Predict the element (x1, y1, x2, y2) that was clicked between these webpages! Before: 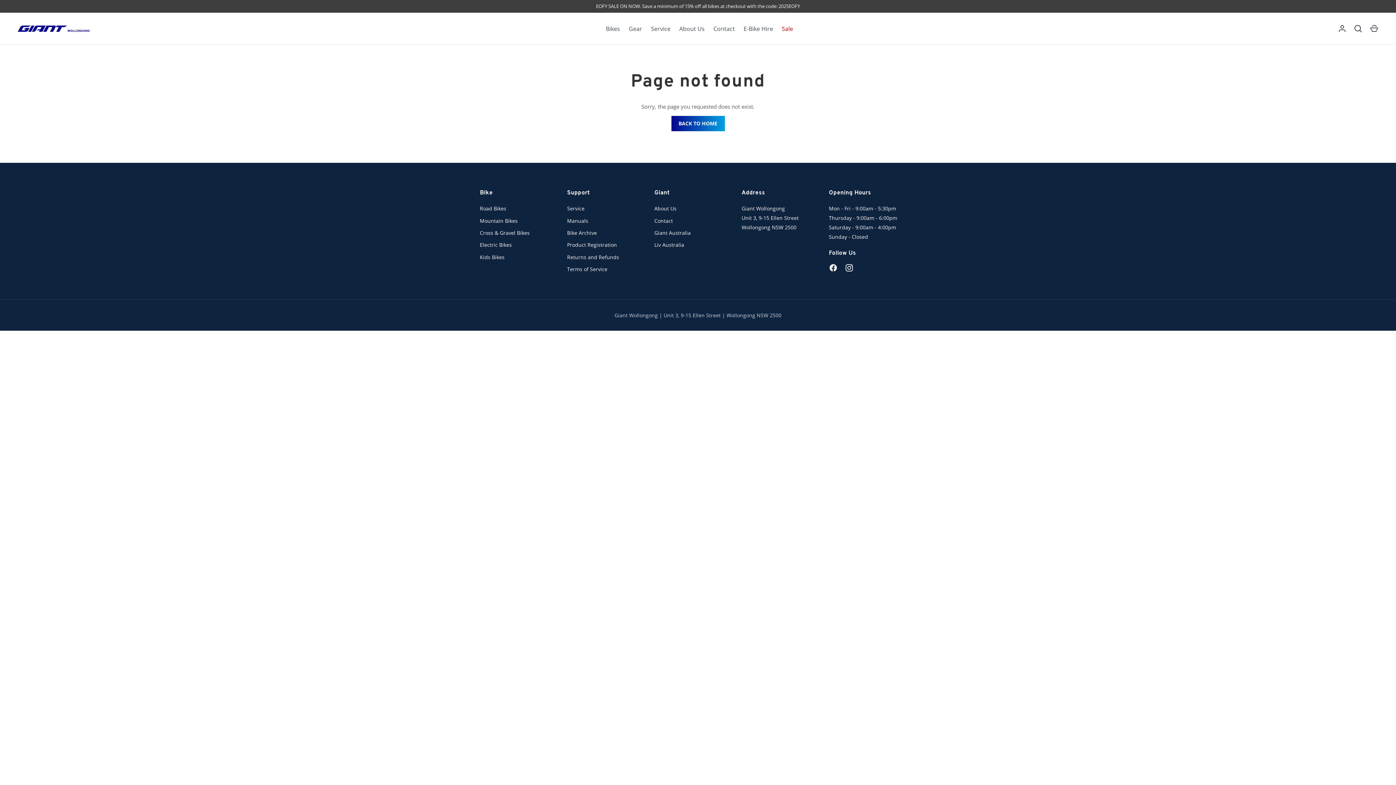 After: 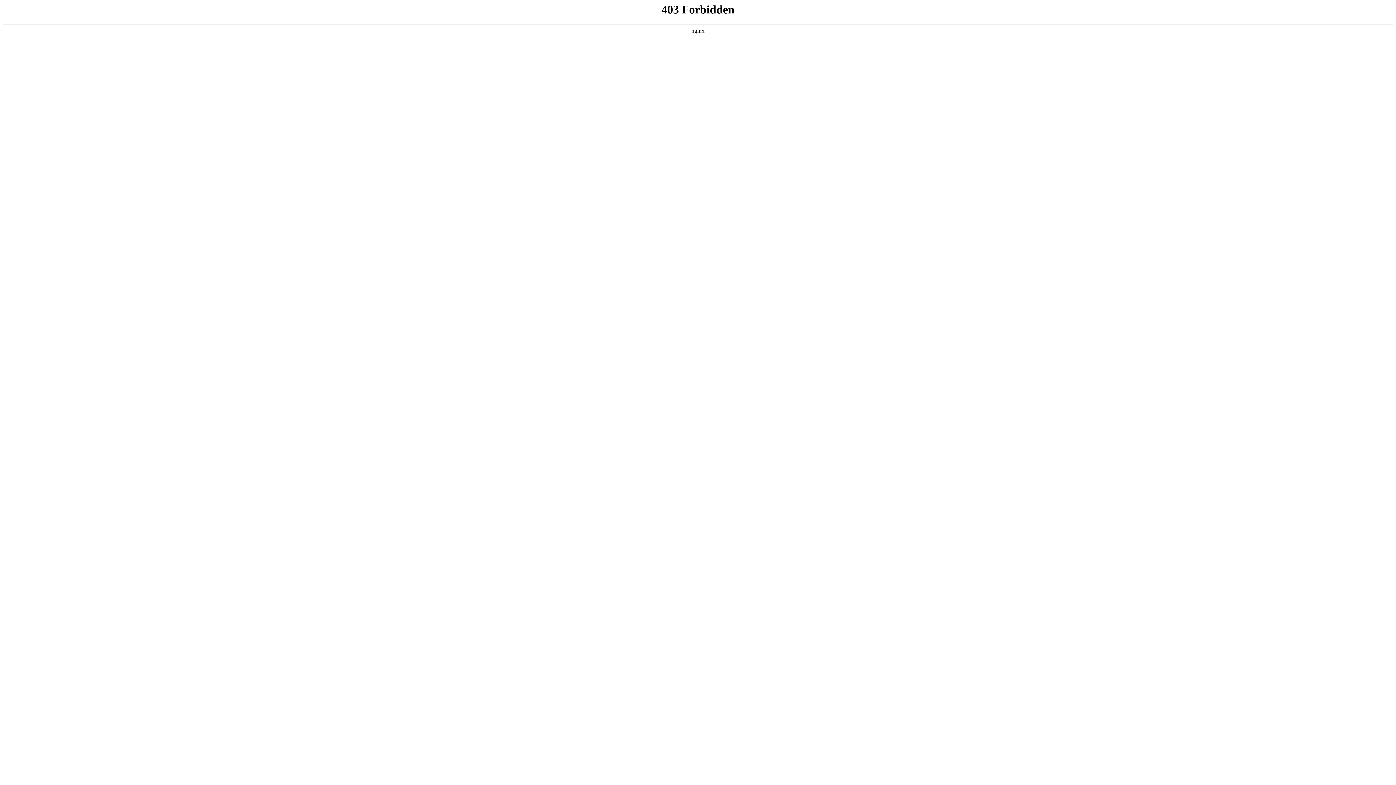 Action: bbox: (654, 241, 684, 248) label: Liv Australia